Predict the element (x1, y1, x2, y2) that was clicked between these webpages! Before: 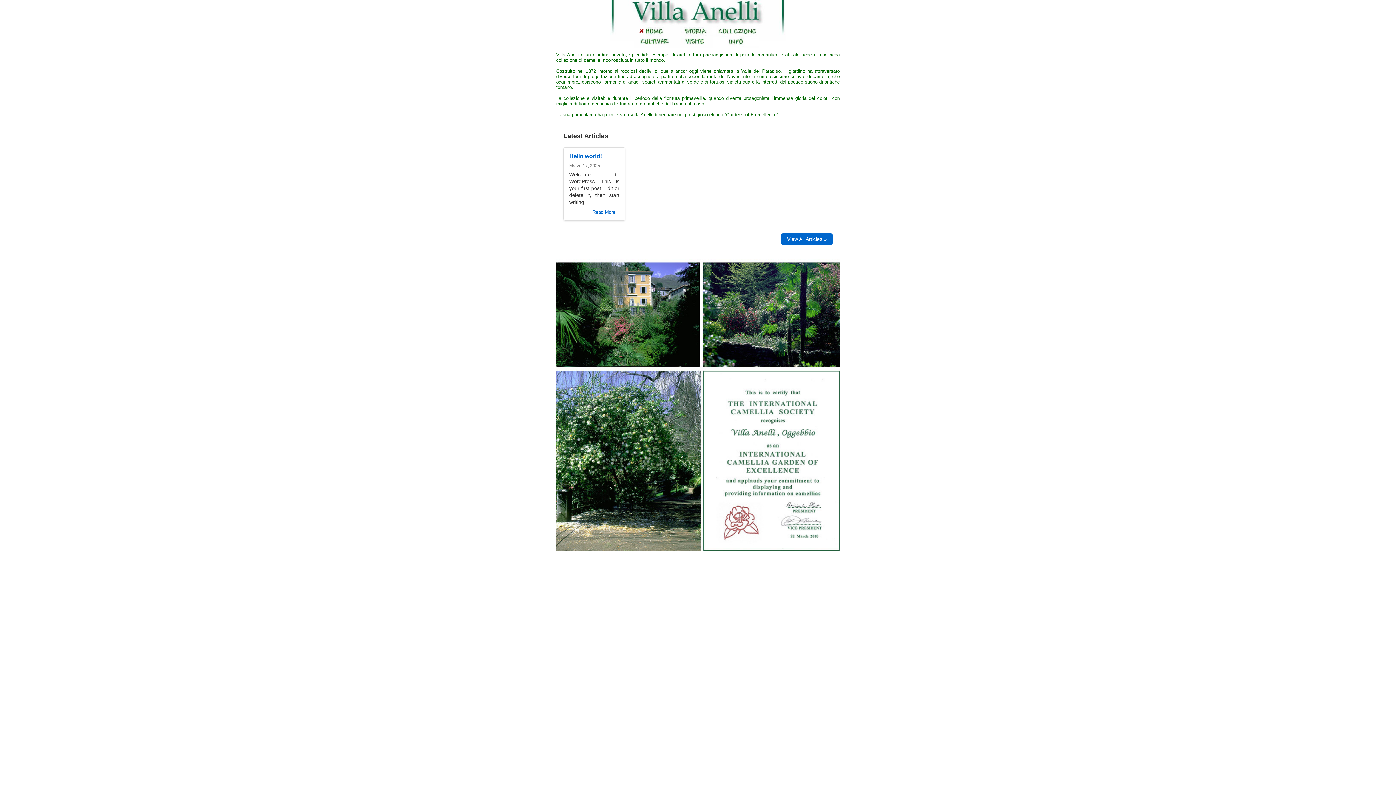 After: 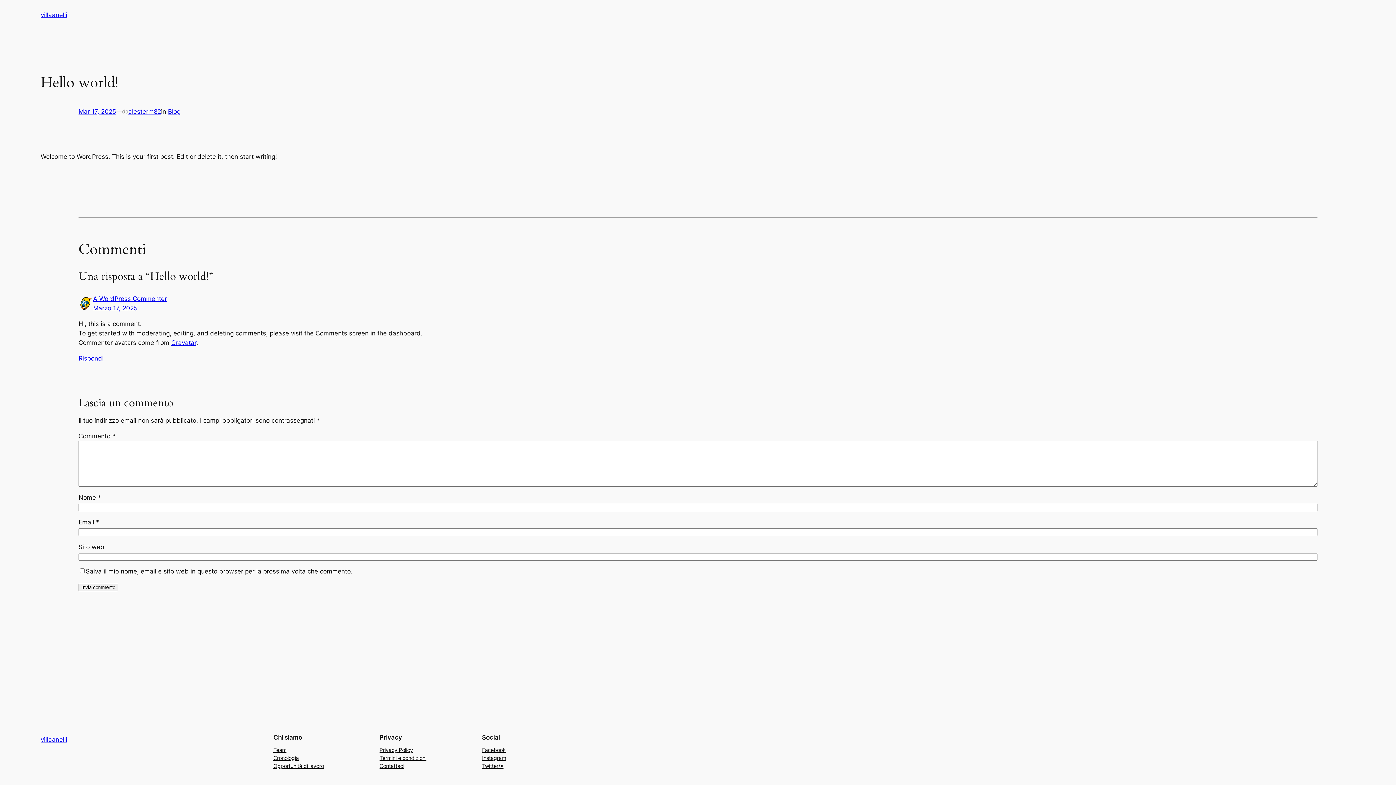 Action: label: Hello world! bbox: (569, 153, 602, 159)